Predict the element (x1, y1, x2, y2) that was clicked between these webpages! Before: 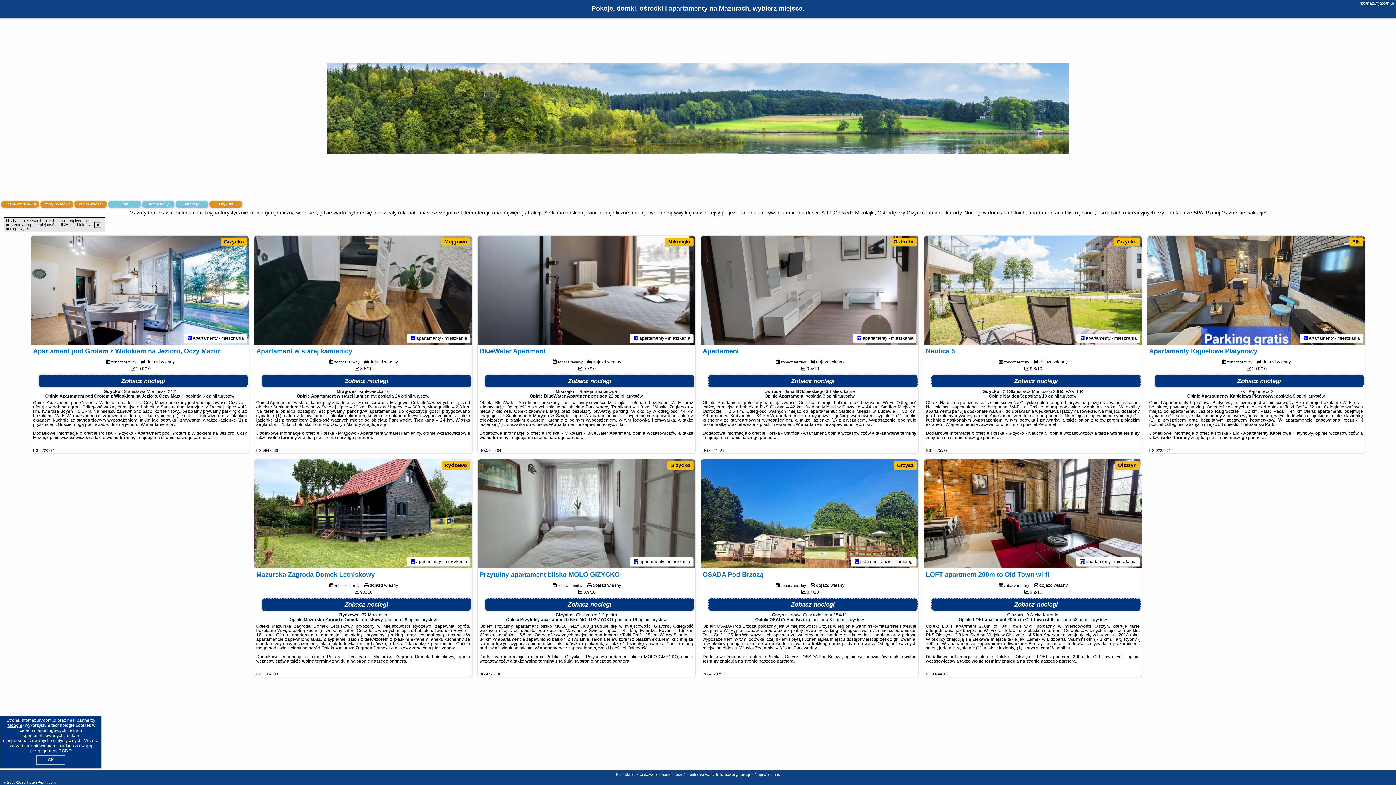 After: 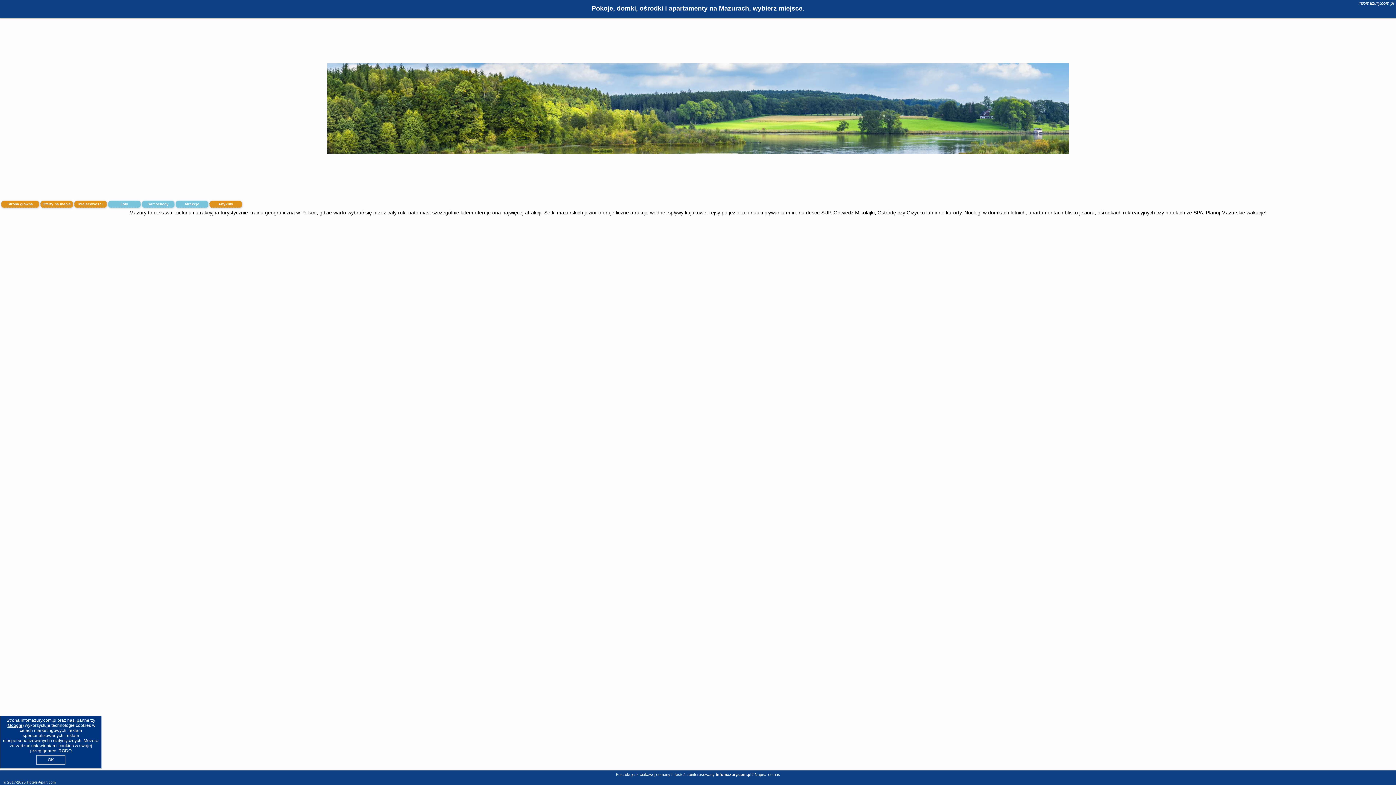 Action: label: Artykuły bbox: (209, 200, 242, 208)